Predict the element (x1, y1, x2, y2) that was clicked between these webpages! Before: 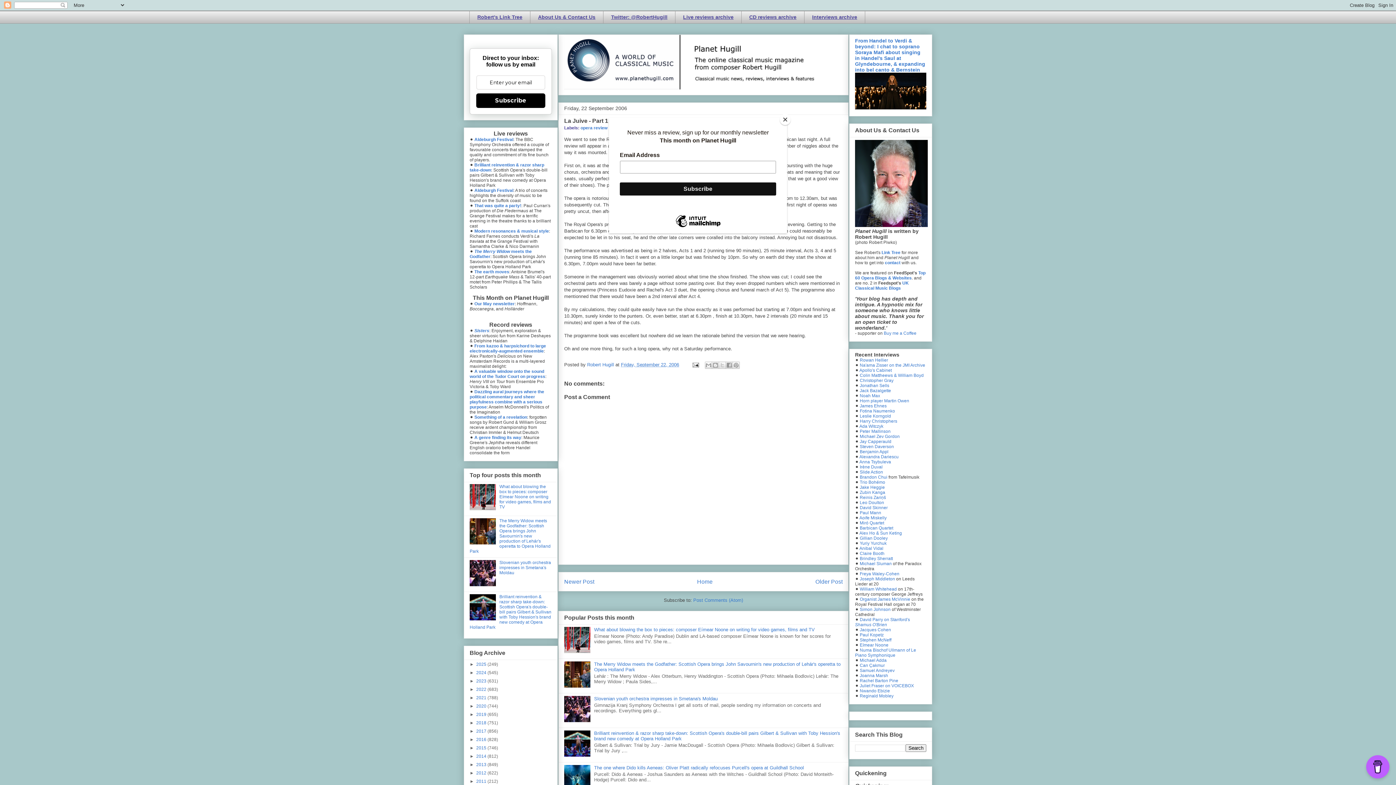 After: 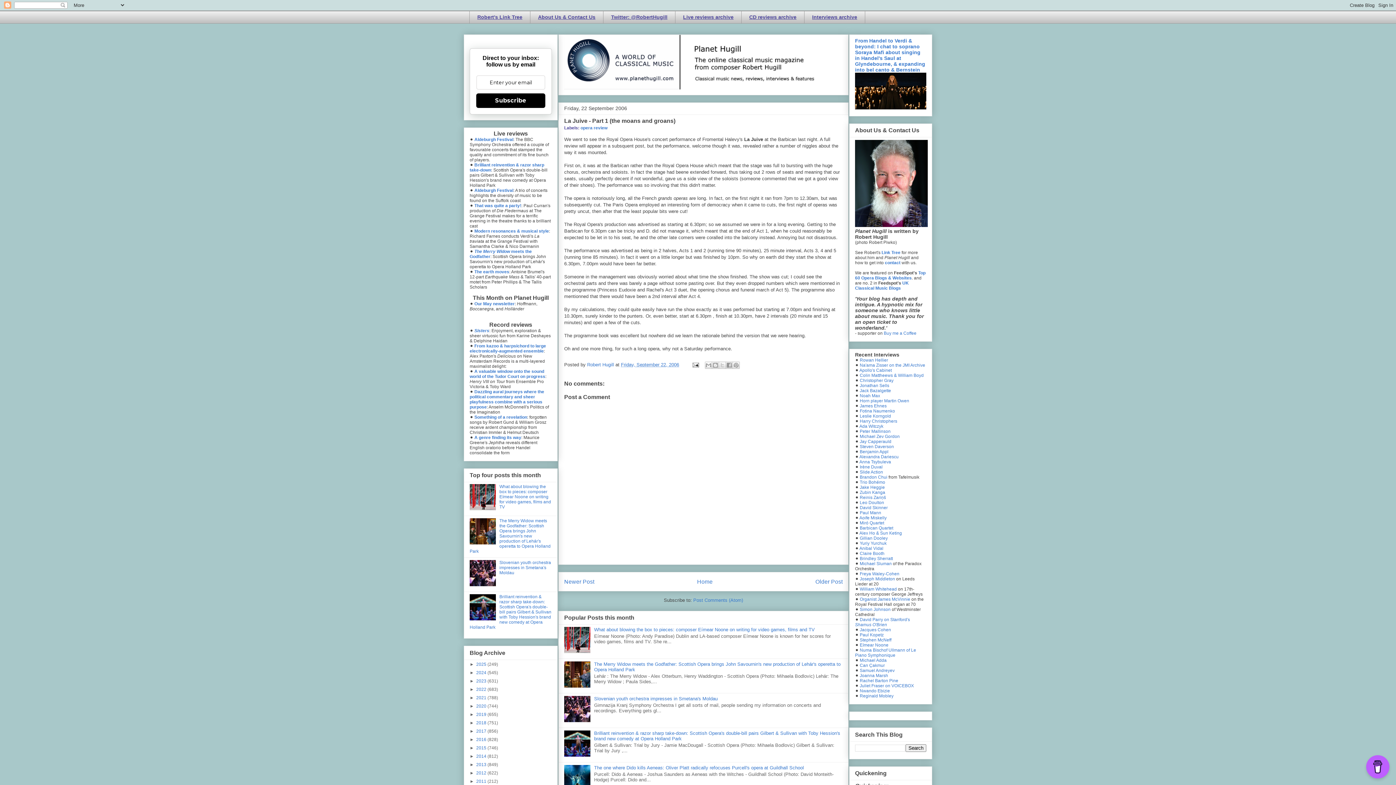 Action: bbox: (780, 114, 790, 125) label: Close